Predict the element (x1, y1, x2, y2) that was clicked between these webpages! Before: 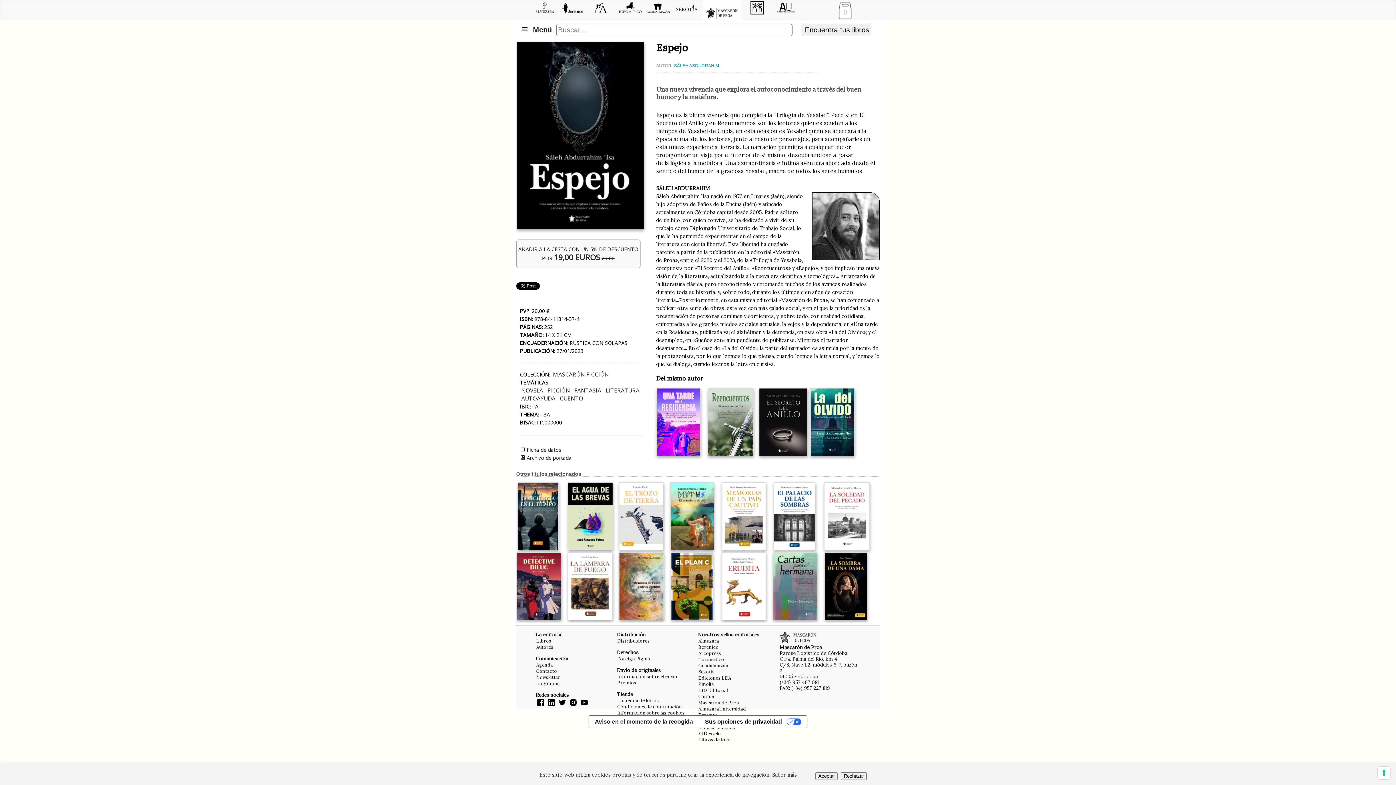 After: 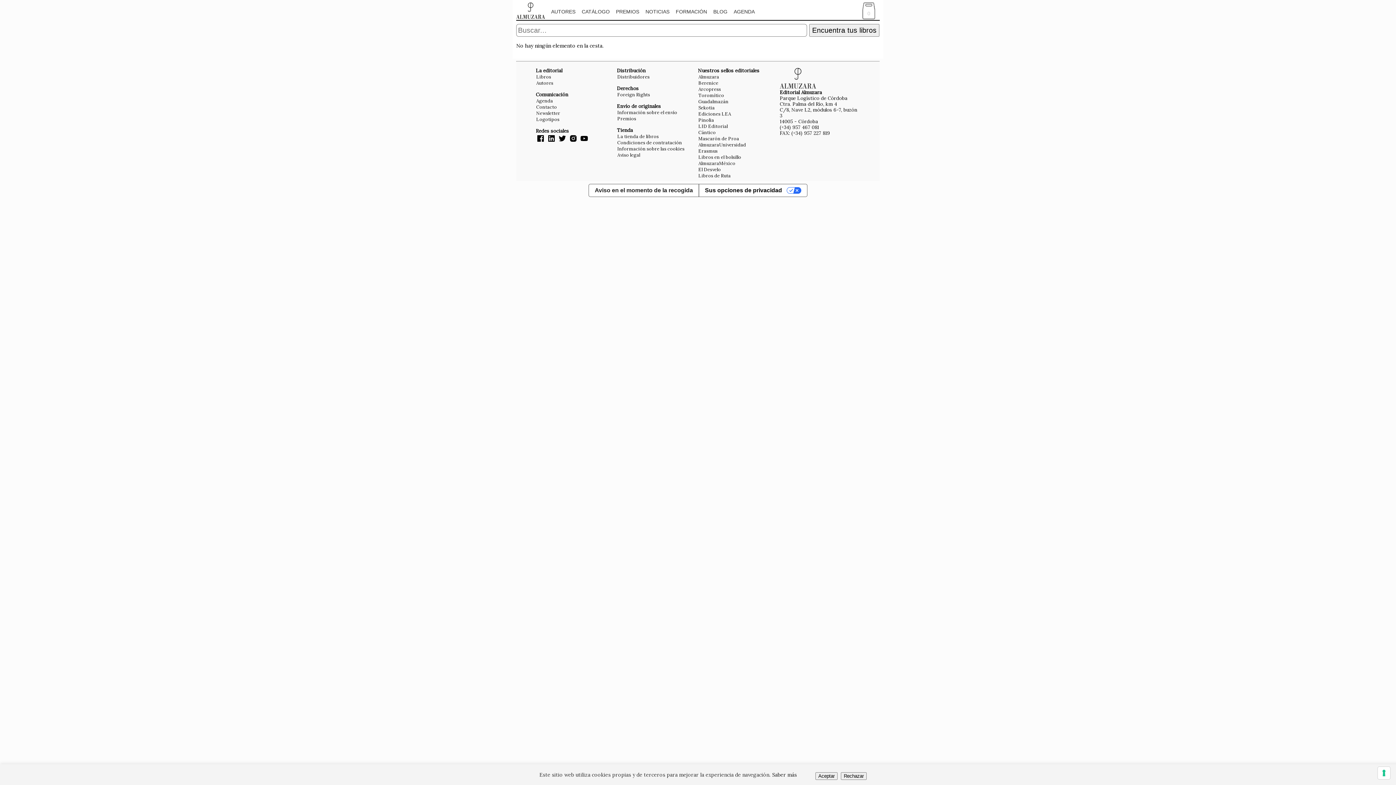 Action: bbox: (843, 8, 847, 16) label: 0